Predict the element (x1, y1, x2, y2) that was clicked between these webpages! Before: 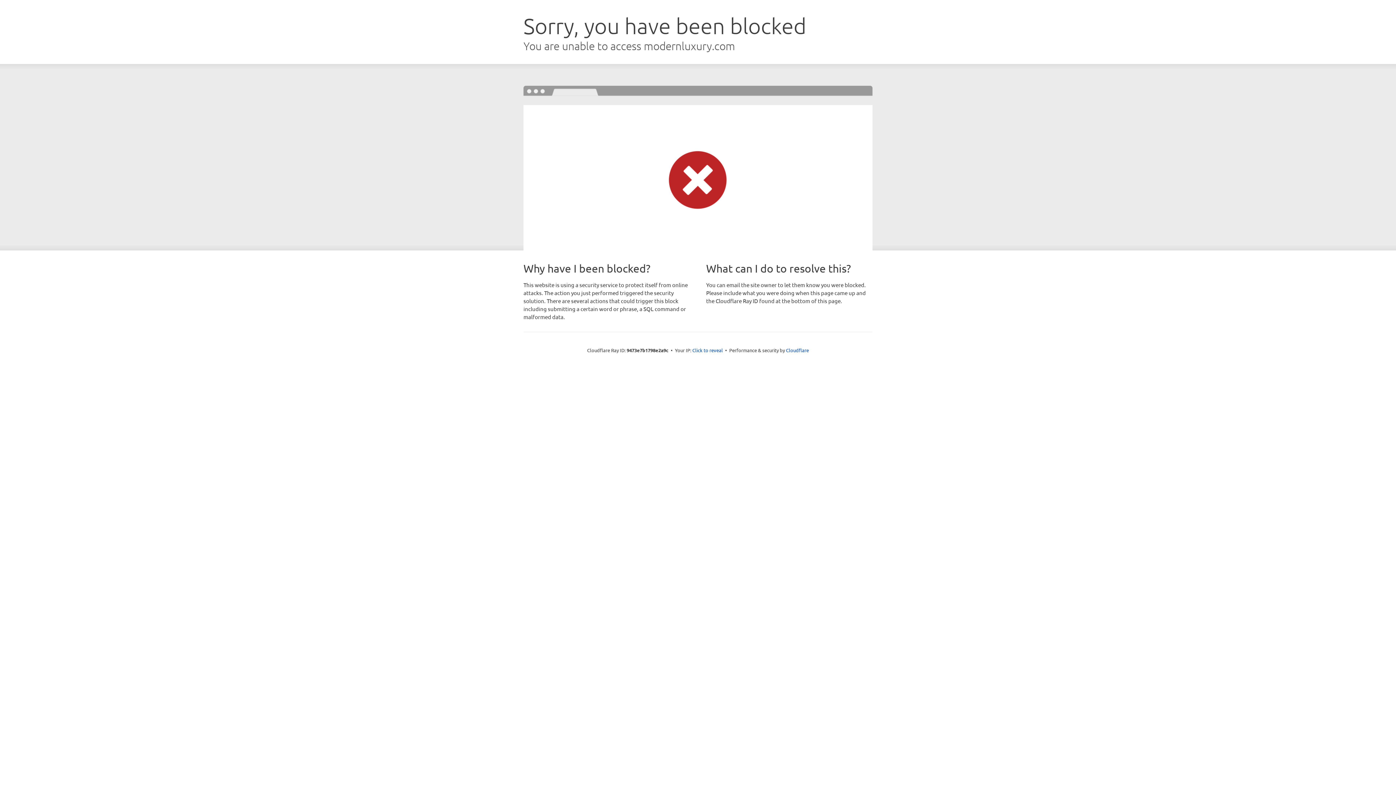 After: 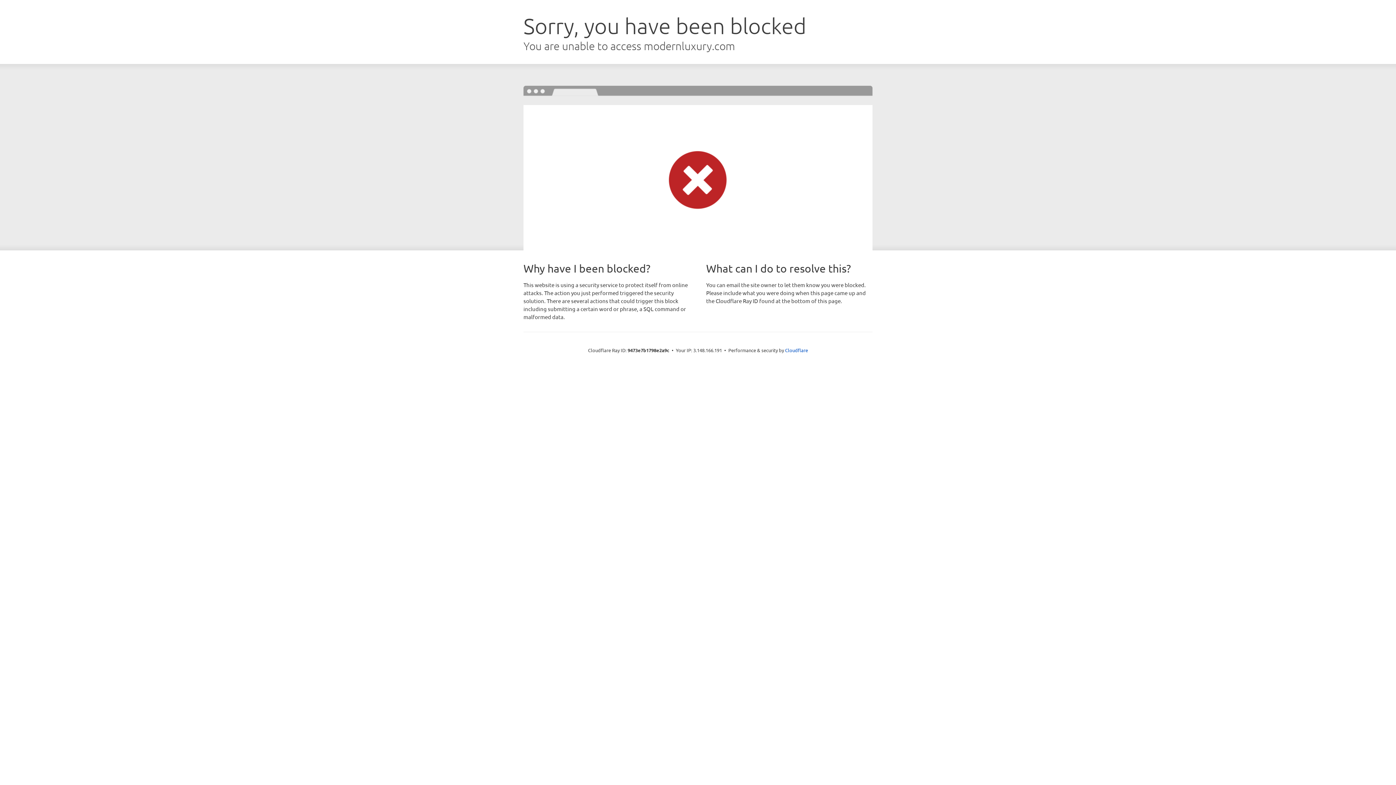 Action: label: Click to reveal bbox: (692, 346, 723, 353)